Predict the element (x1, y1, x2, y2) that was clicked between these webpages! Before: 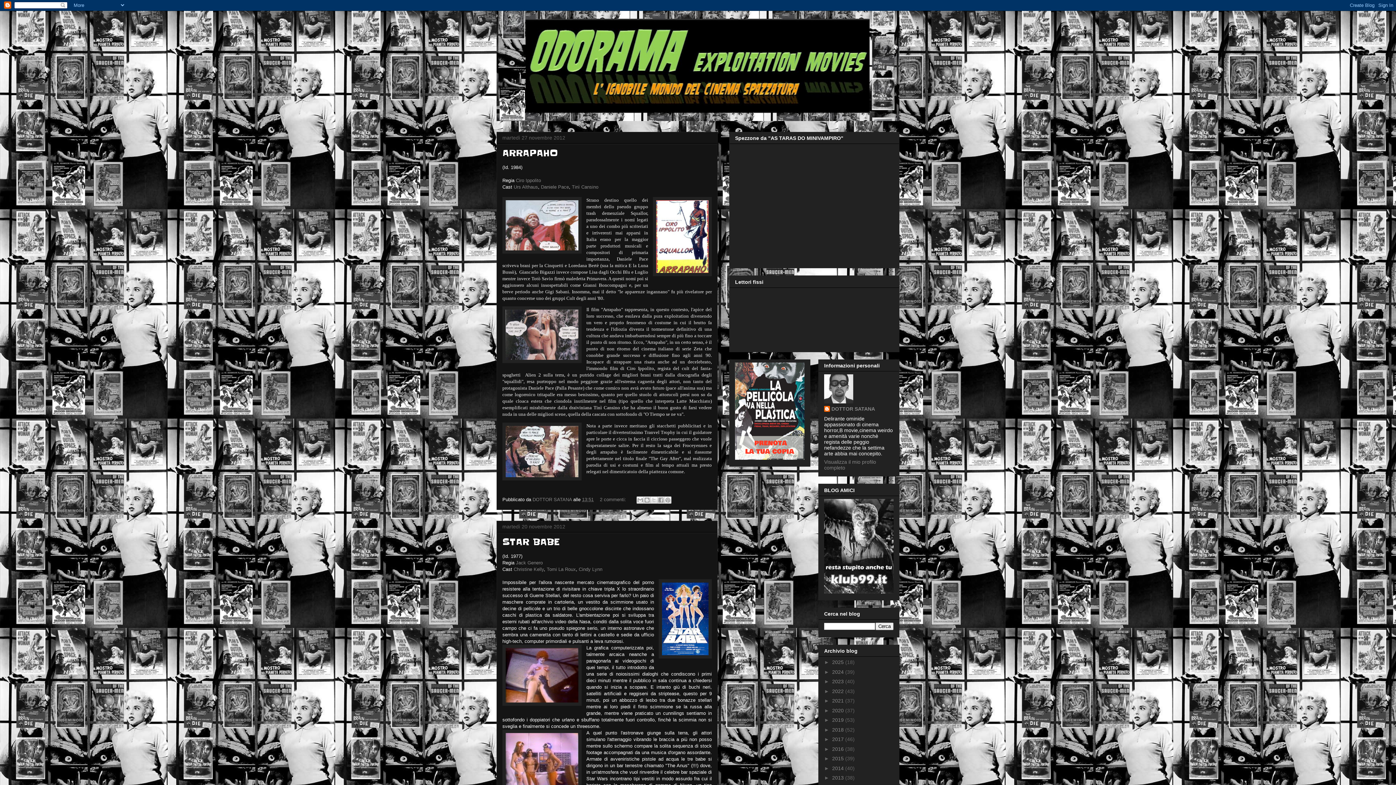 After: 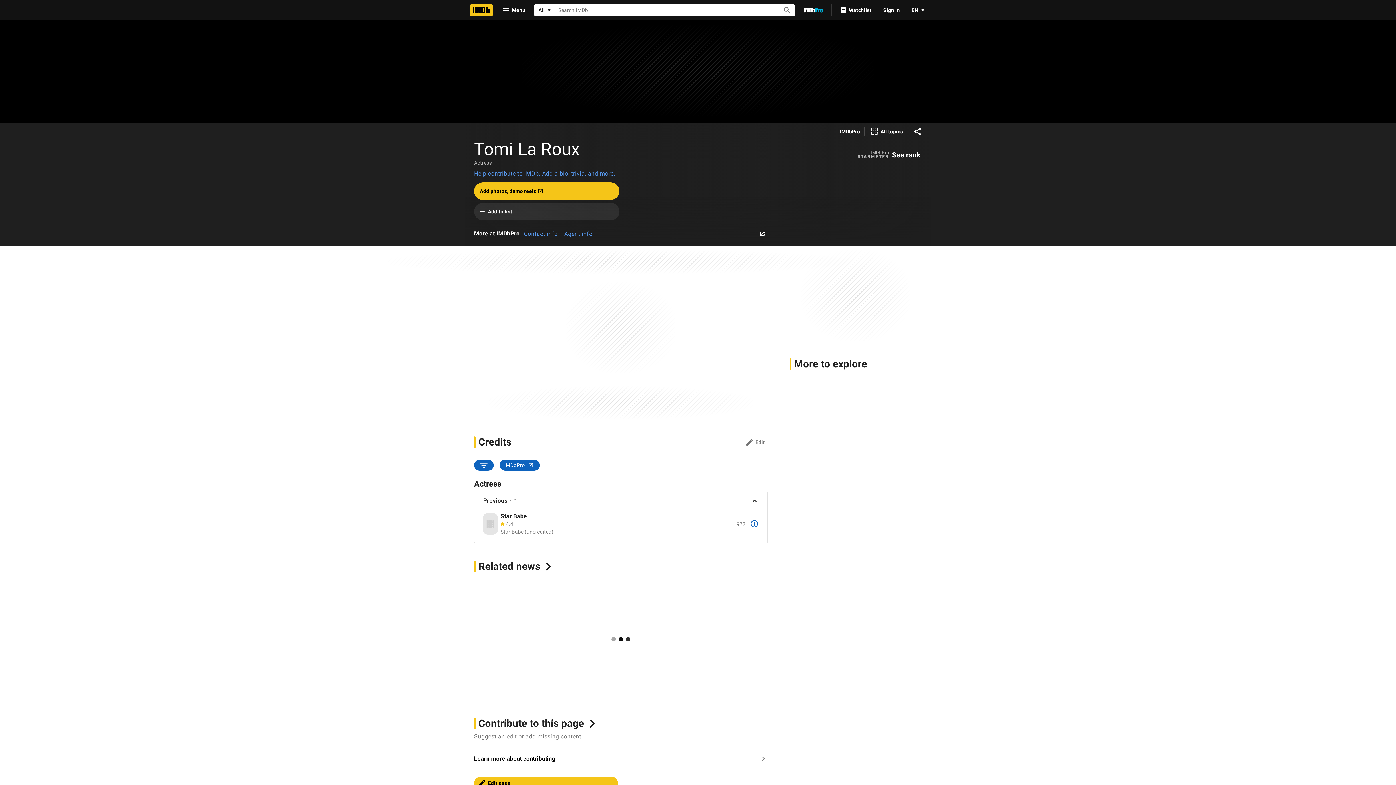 Action: bbox: (546, 566, 576, 572) label: Tomi La Roux